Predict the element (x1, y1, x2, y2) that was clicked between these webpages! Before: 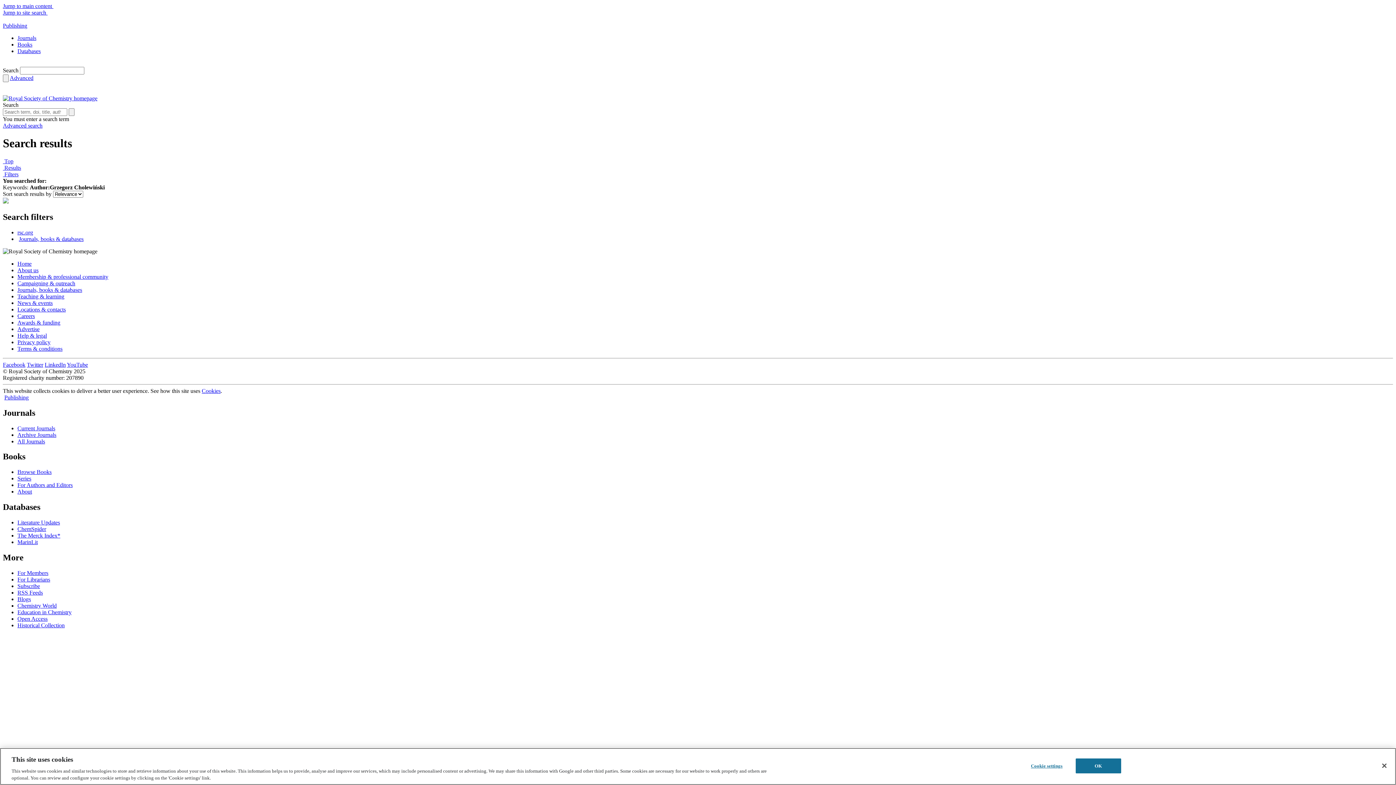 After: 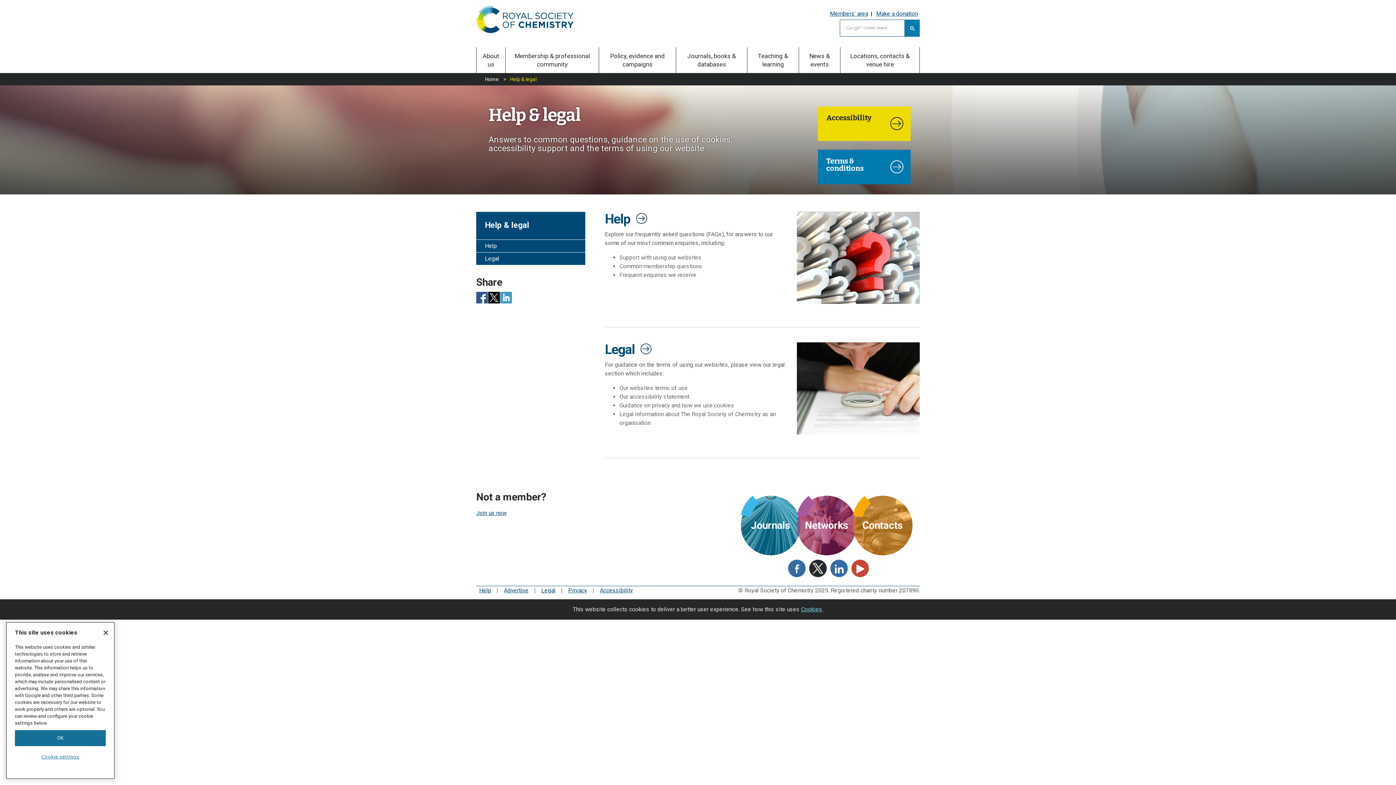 Action: bbox: (17, 332, 46, 338) label: Help & legal